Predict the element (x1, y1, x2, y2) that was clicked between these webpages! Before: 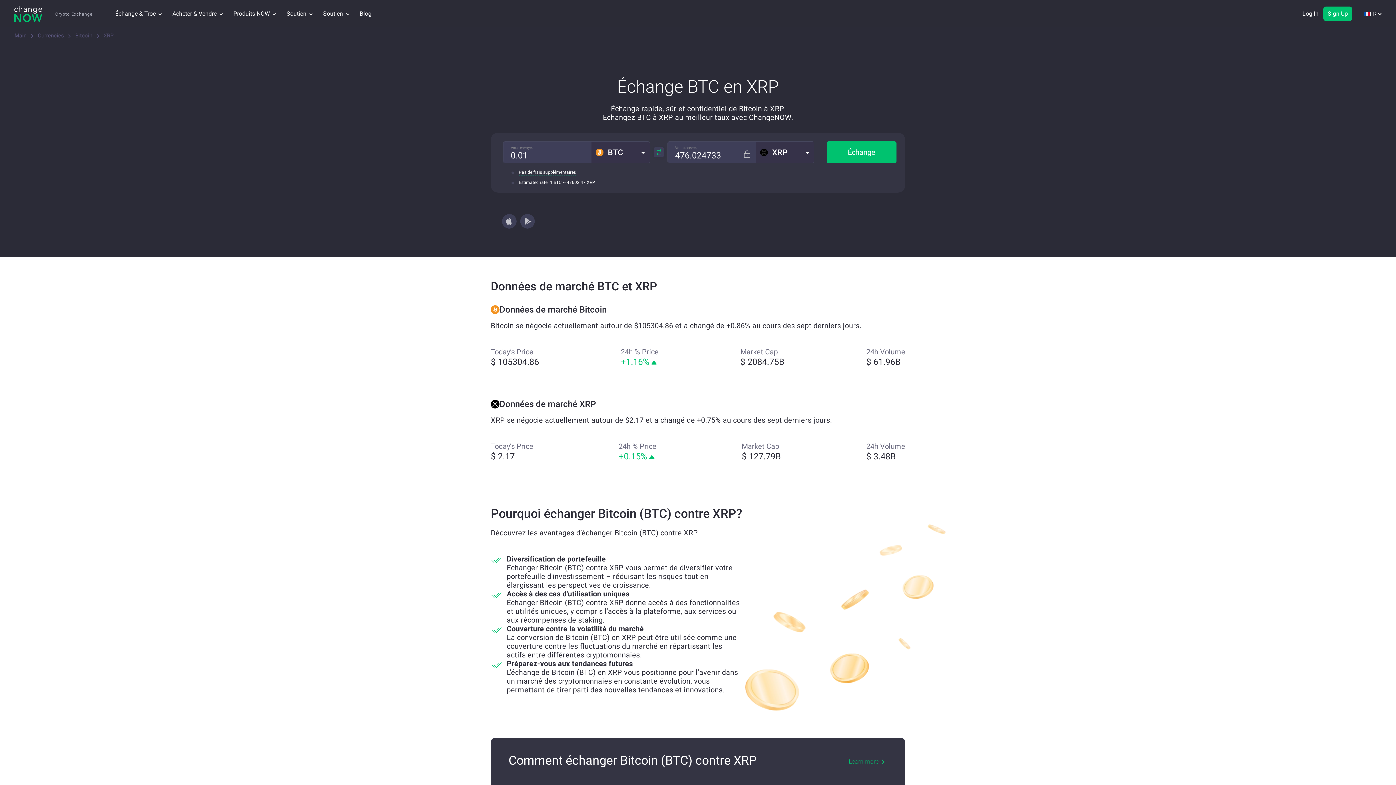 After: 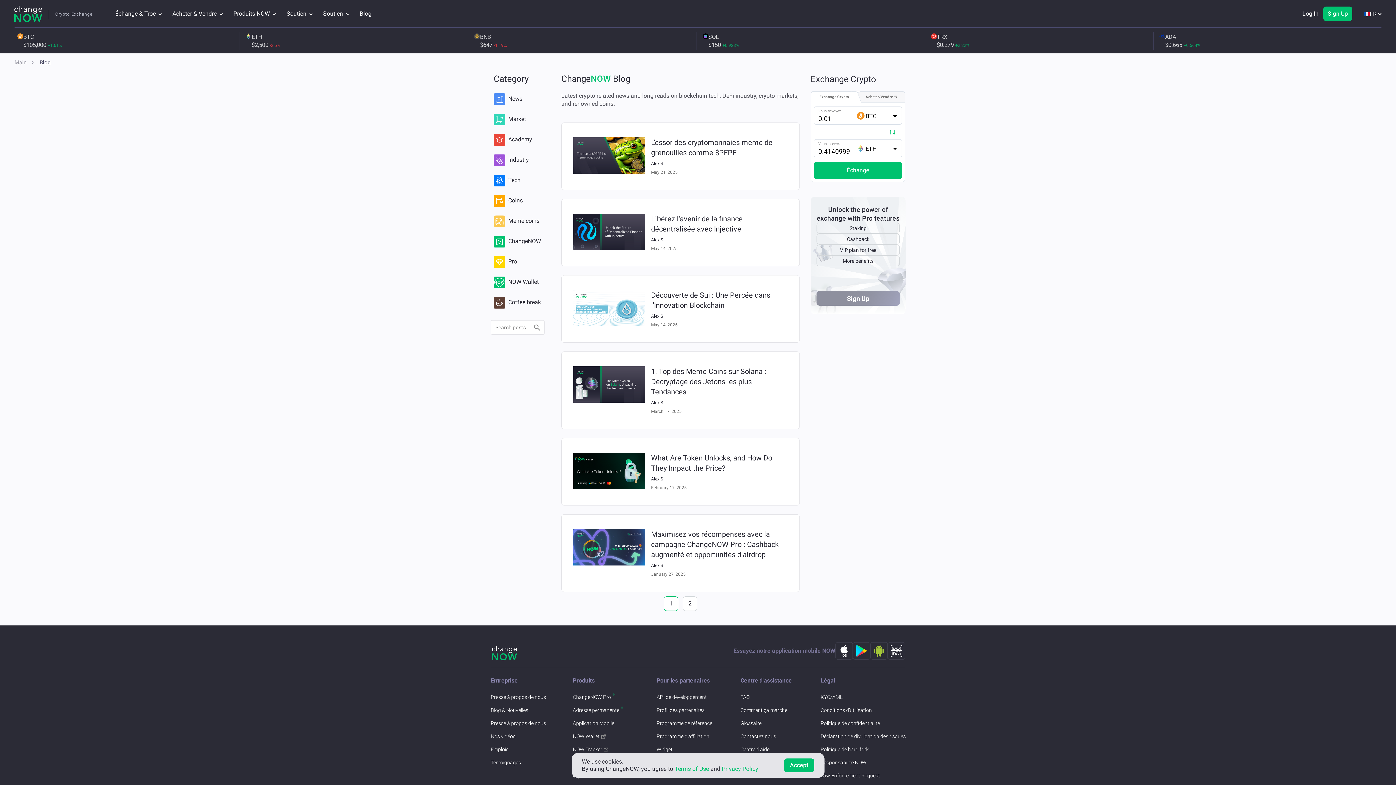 Action: bbox: (359, 0, 371, 27) label: Blog